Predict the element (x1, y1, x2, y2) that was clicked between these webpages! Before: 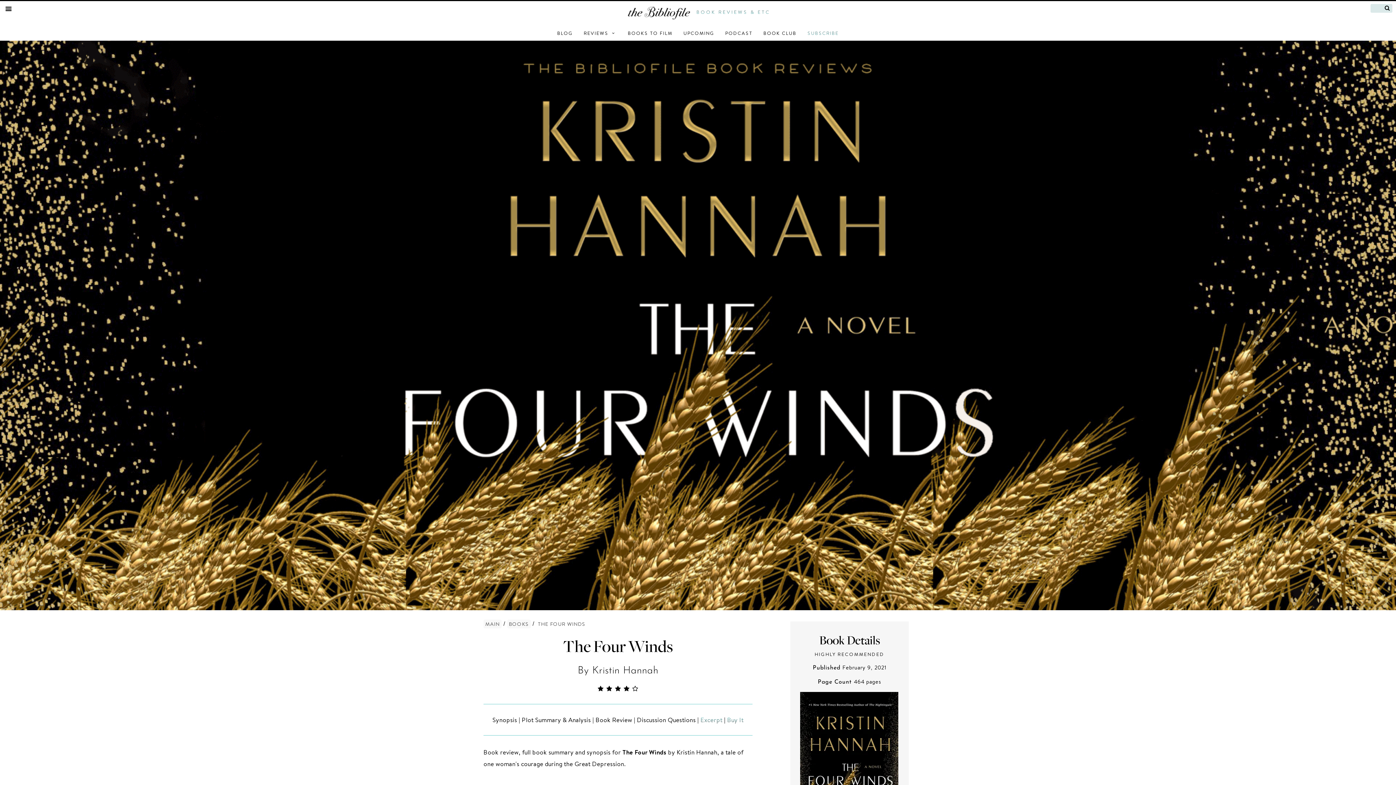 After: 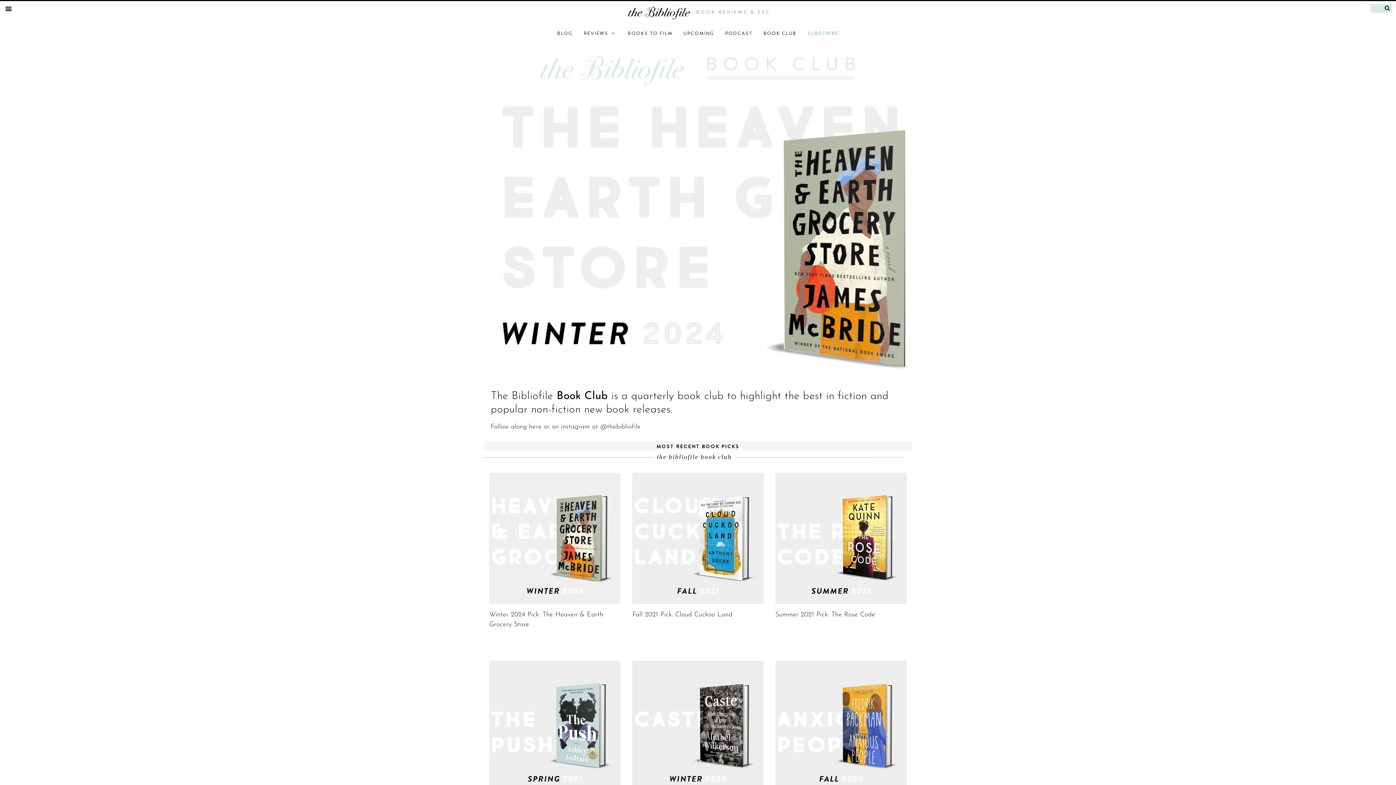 Action: bbox: (763, 27, 796, 38) label: BOOK CLUB